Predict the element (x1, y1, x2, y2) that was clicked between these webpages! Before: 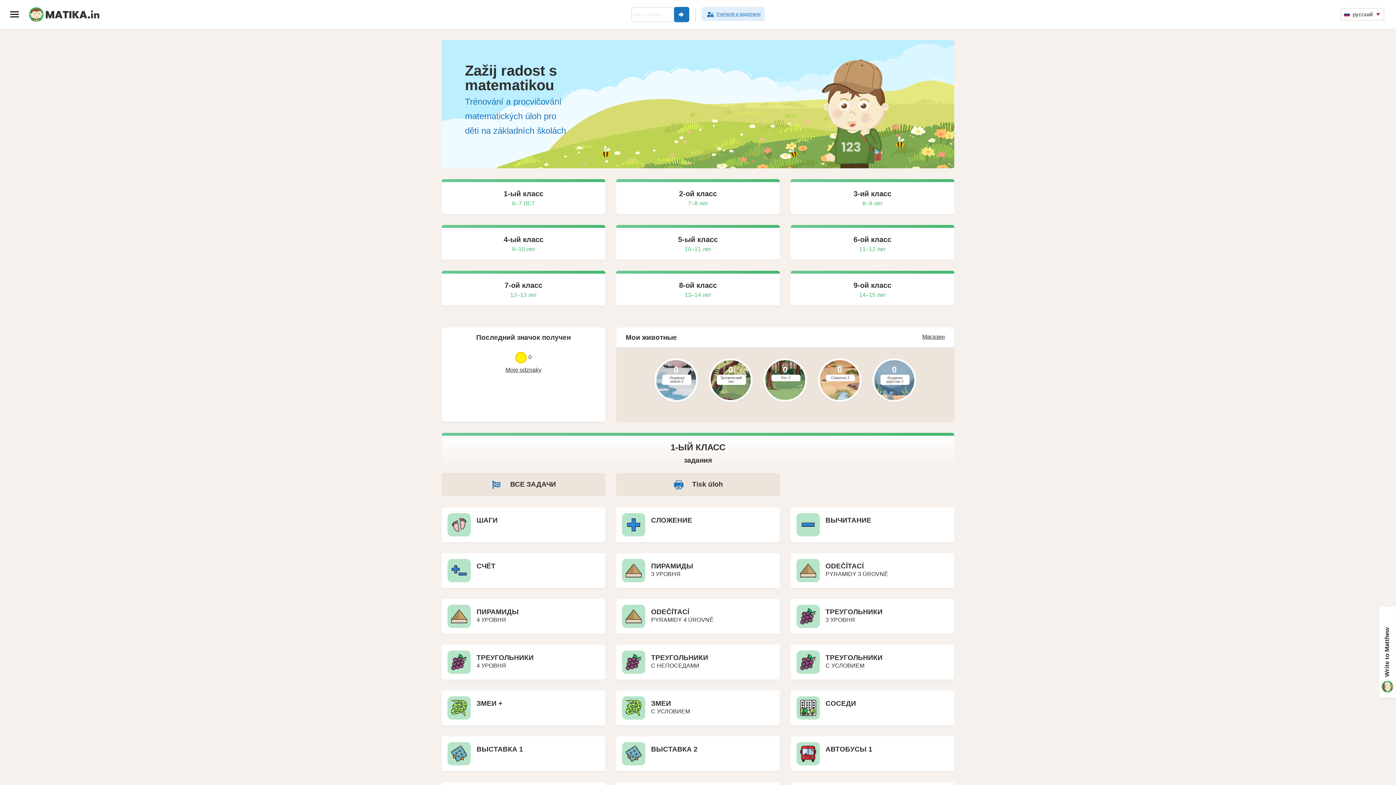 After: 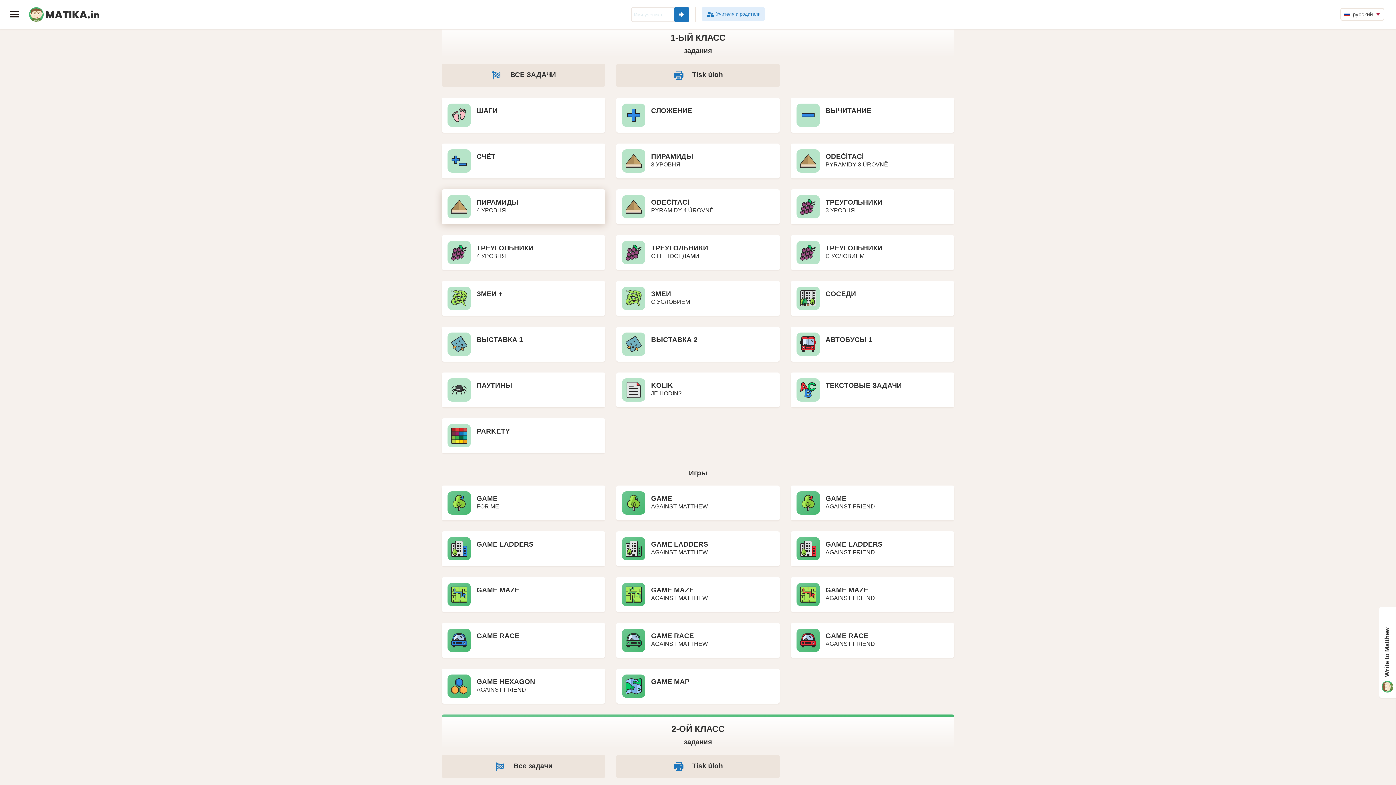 Action: bbox: (441, 179, 605, 214) label: 1-ый класс
6–7 ЛЕТ